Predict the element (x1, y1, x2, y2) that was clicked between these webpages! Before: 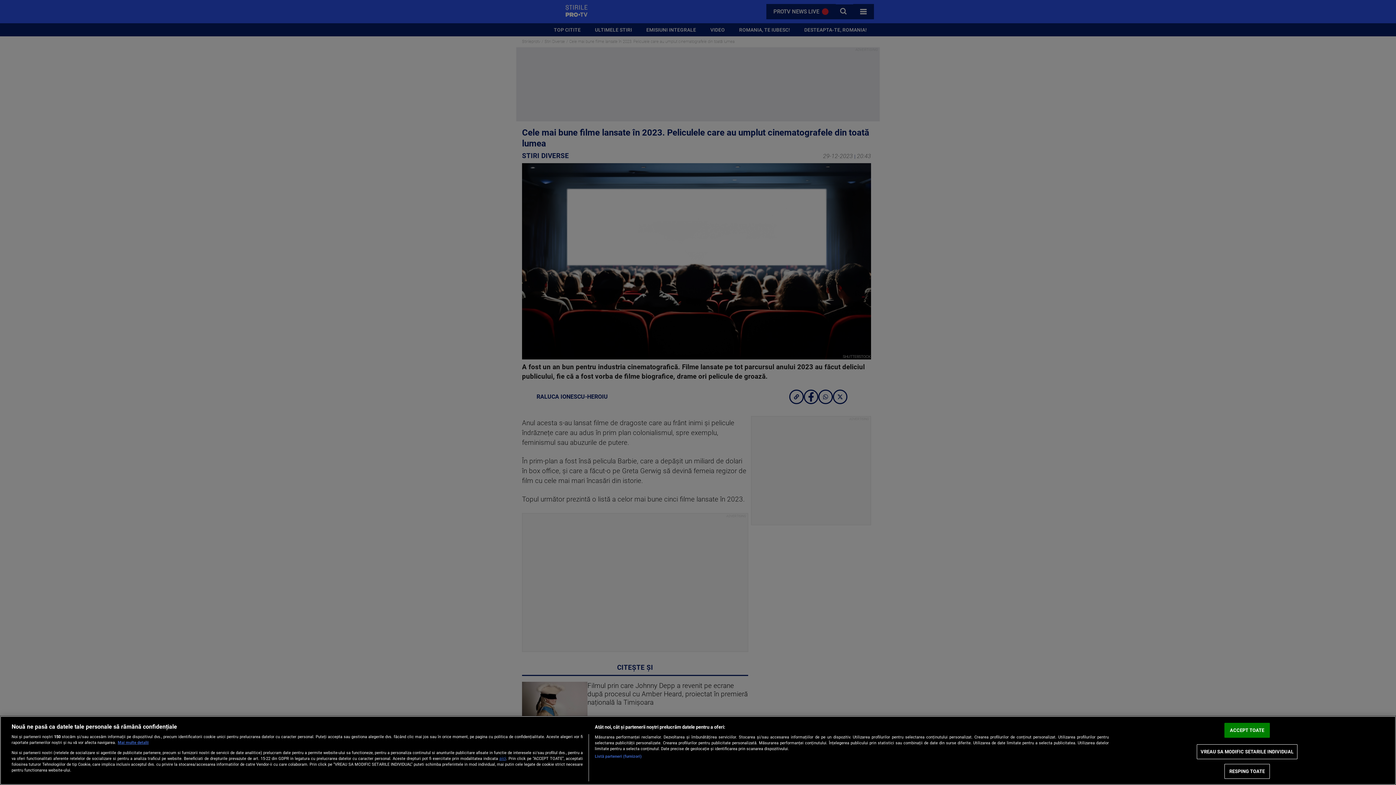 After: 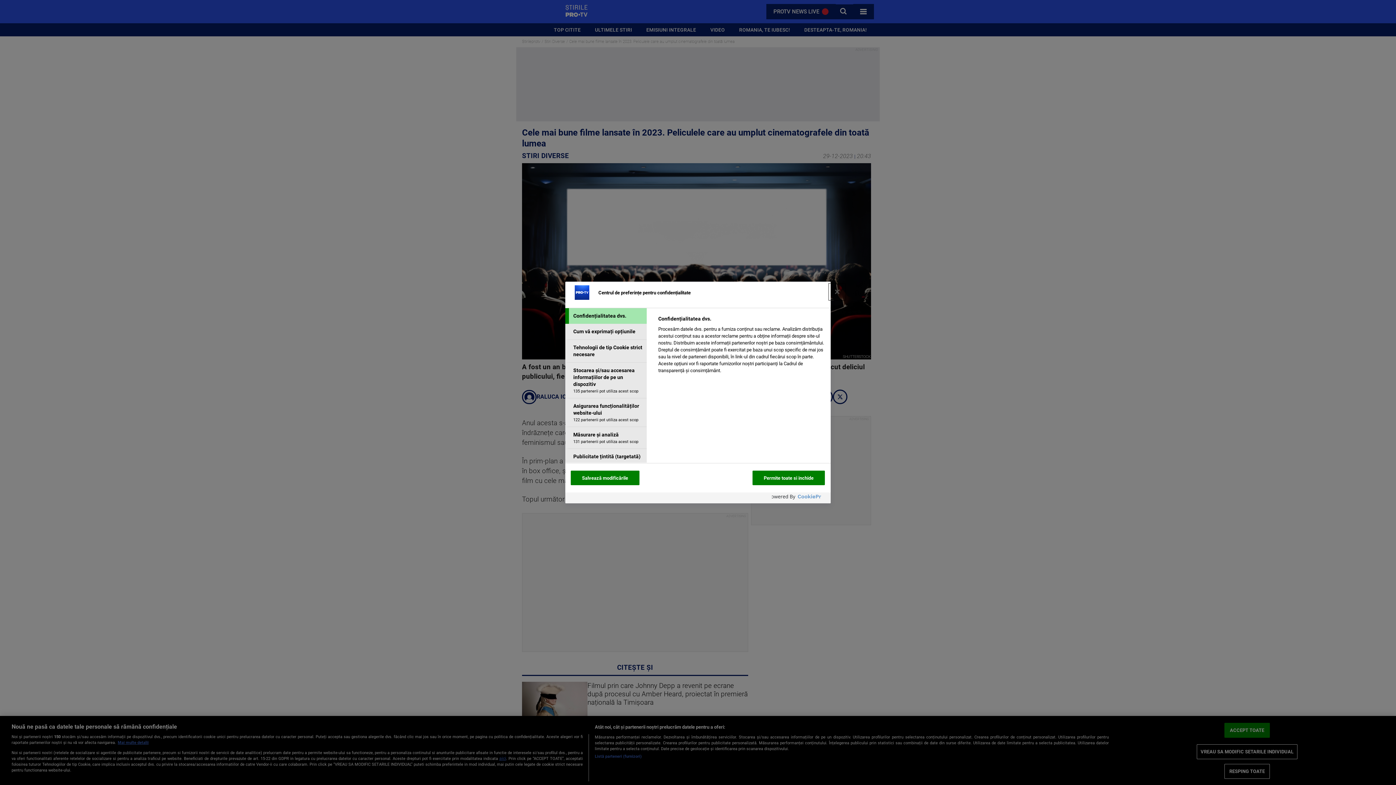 Action: label: VREAU SA MODIFIC SETARILE INDIVIDUAL bbox: (1196, 744, 1297, 759)